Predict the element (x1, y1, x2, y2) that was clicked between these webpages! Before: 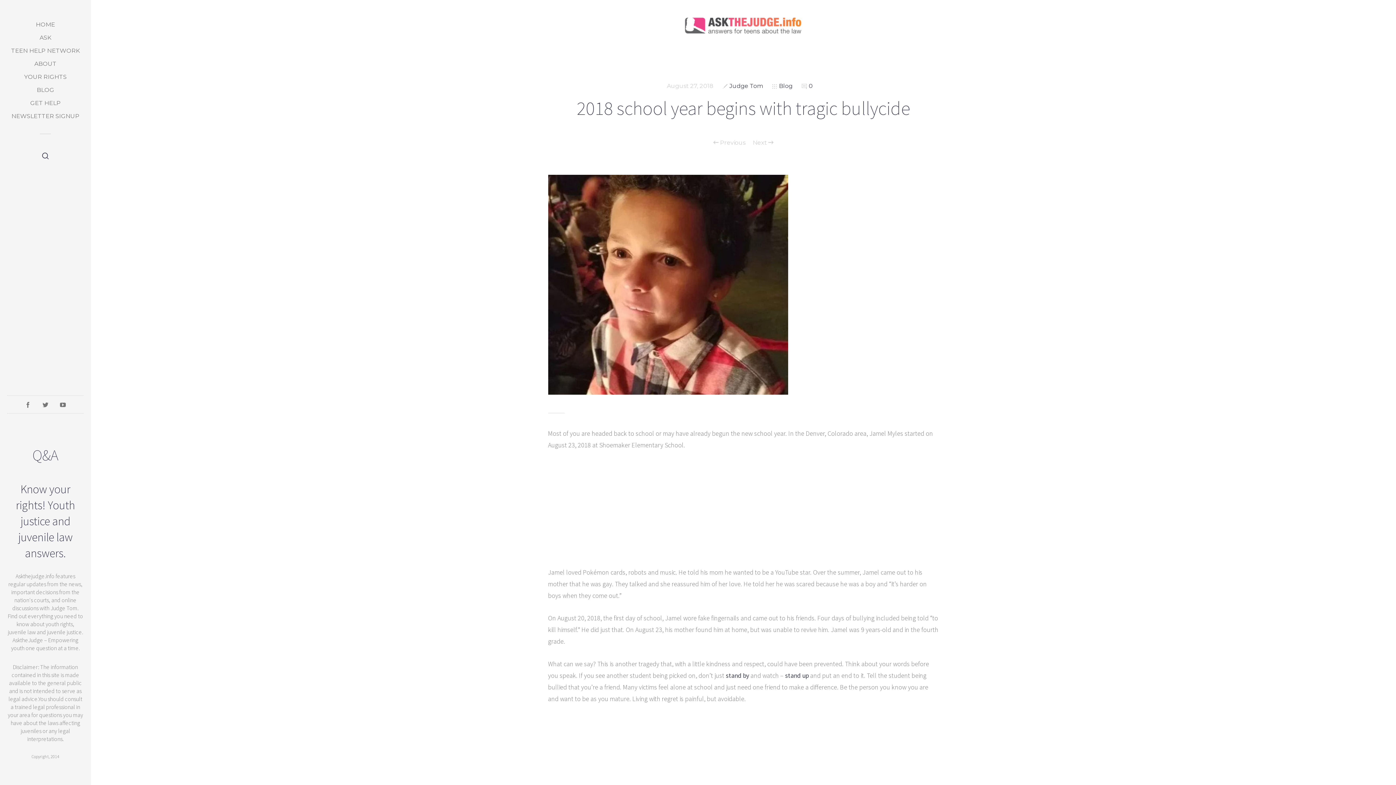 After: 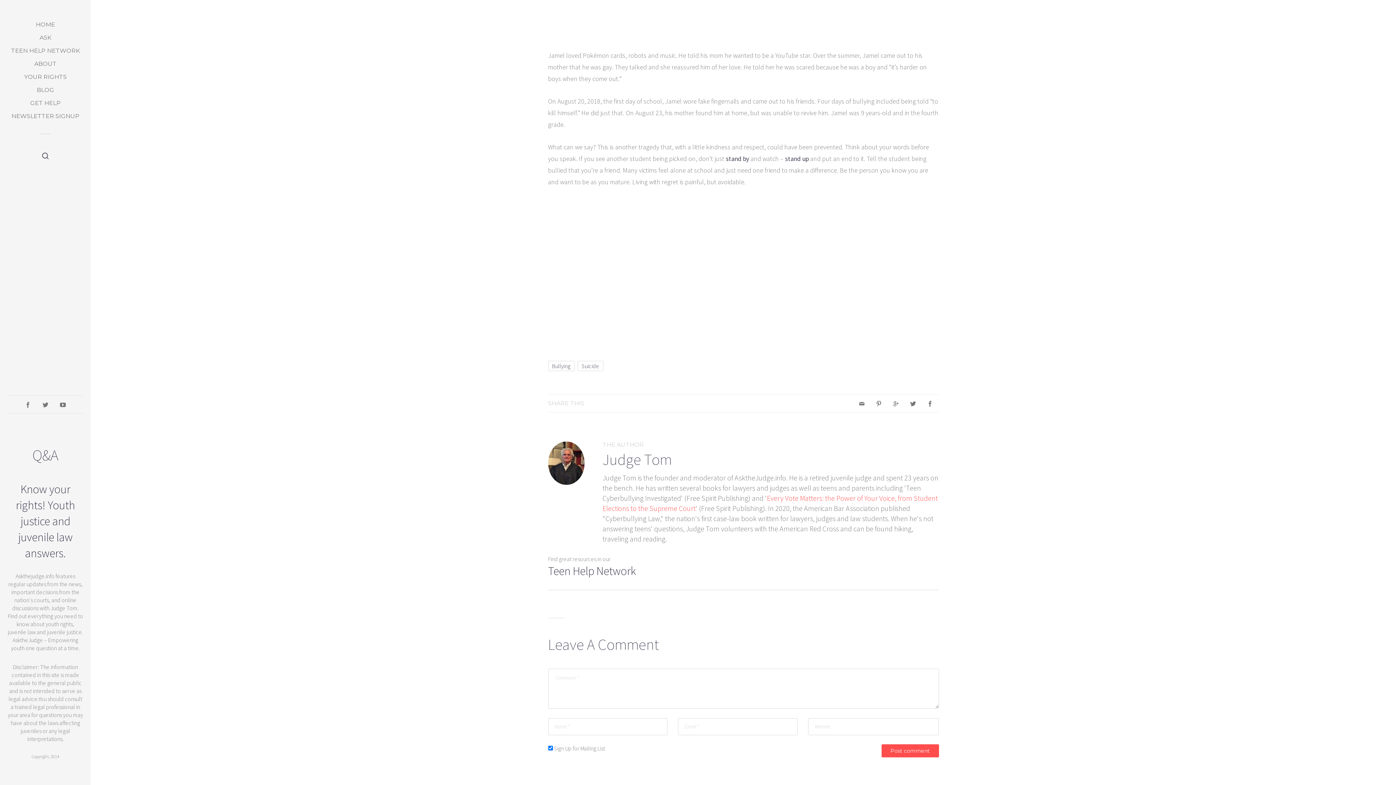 Action: label: 0 bbox: (808, 82, 812, 89)